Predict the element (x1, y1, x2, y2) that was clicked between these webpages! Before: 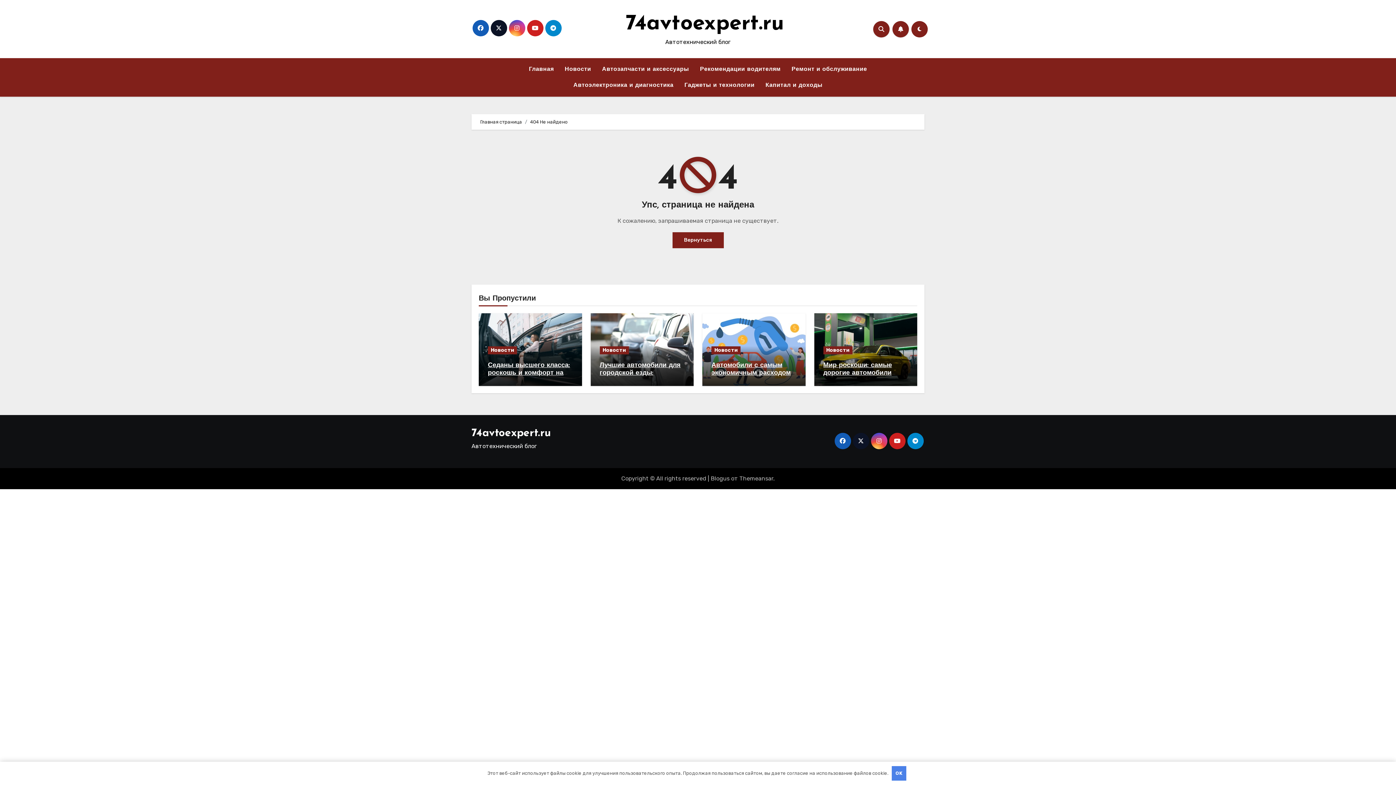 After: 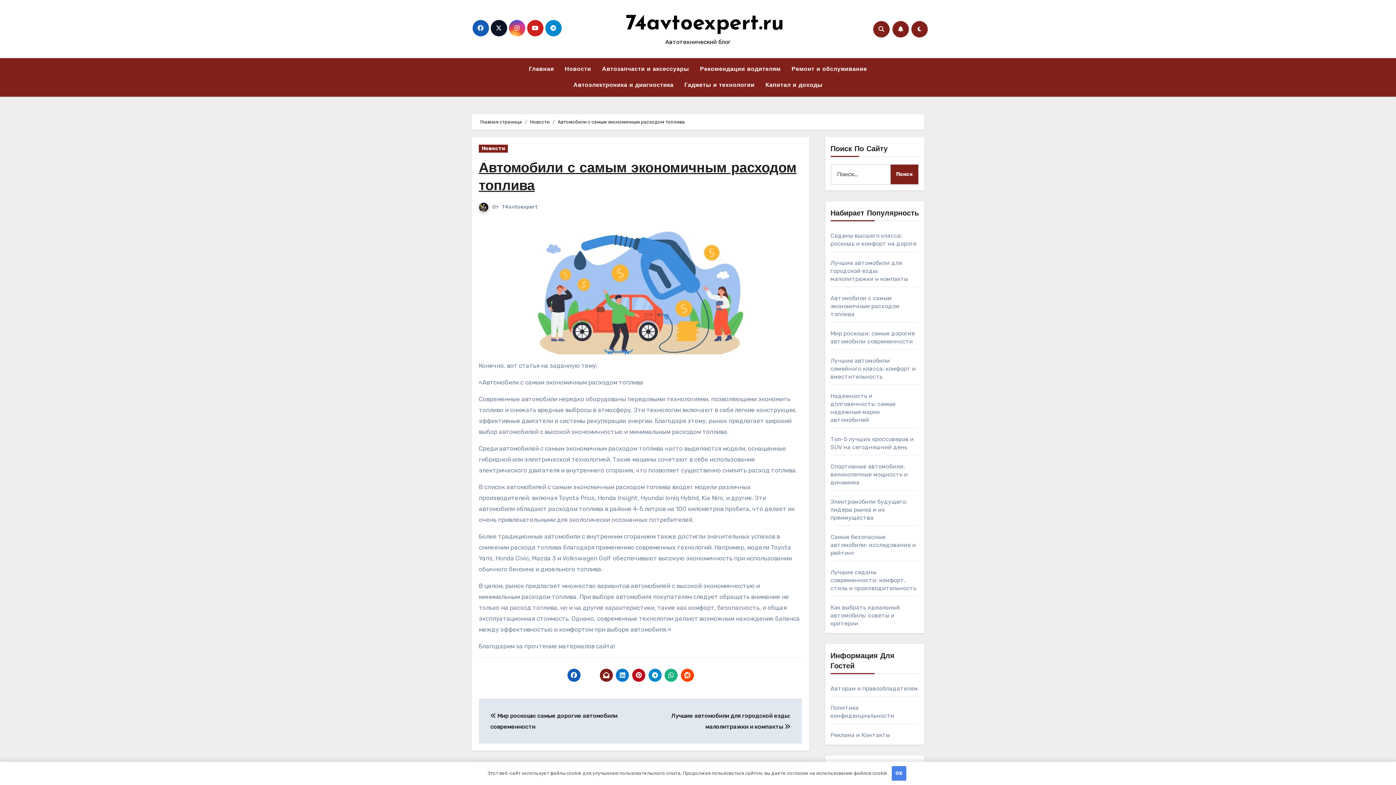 Action: label: Автомобили с самым экономичным расходом топлива bbox: (711, 362, 790, 384)